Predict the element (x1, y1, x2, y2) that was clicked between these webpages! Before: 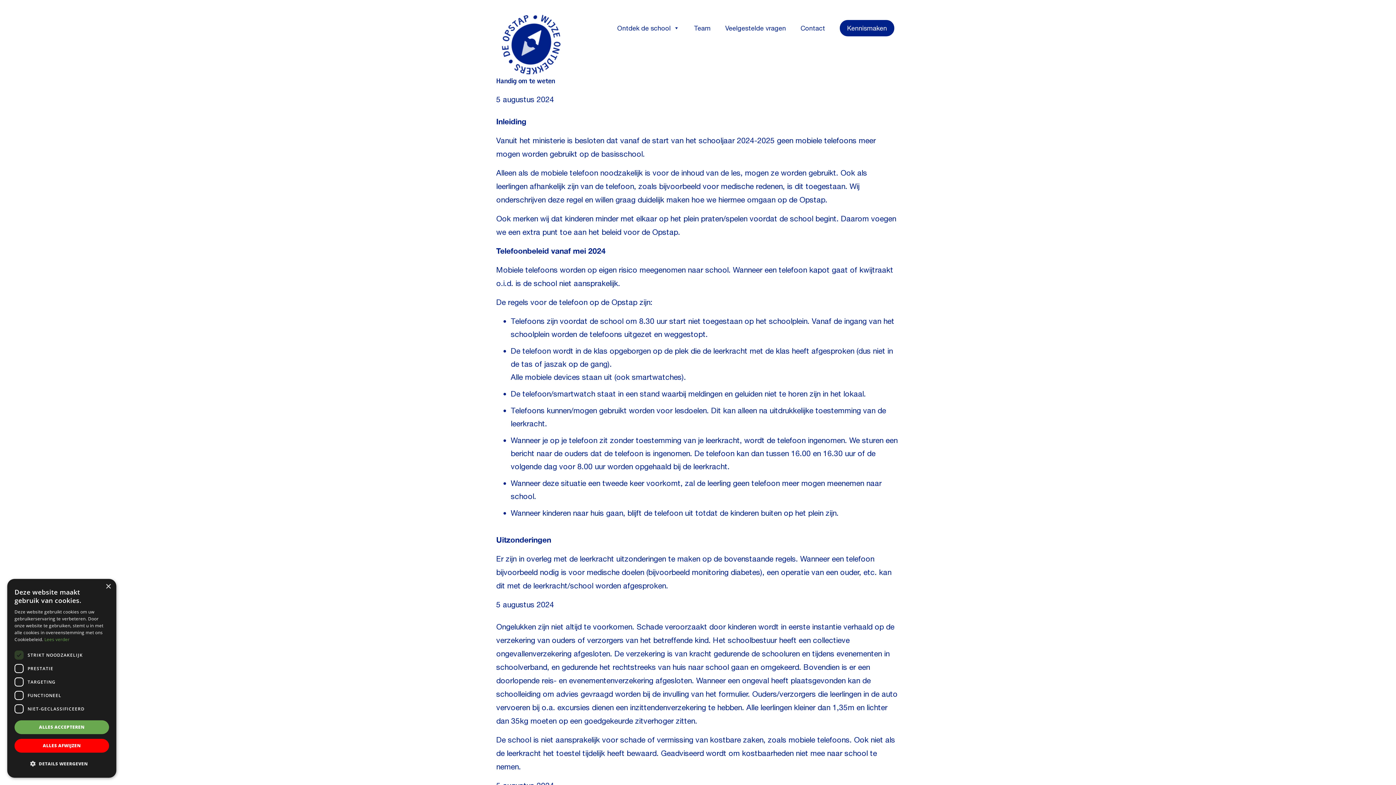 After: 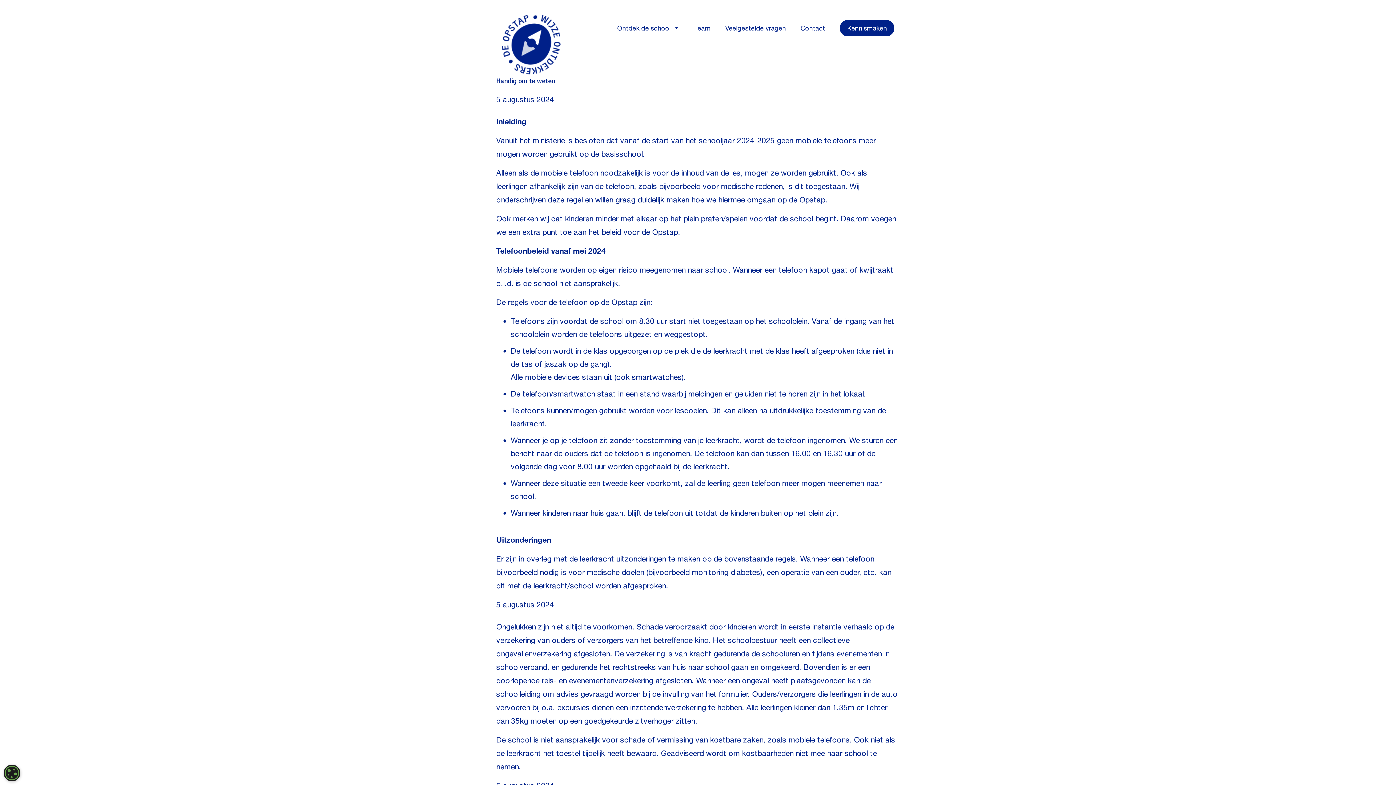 Action: label: ALLES ACCEPTEREN bbox: (14, 720, 109, 734)